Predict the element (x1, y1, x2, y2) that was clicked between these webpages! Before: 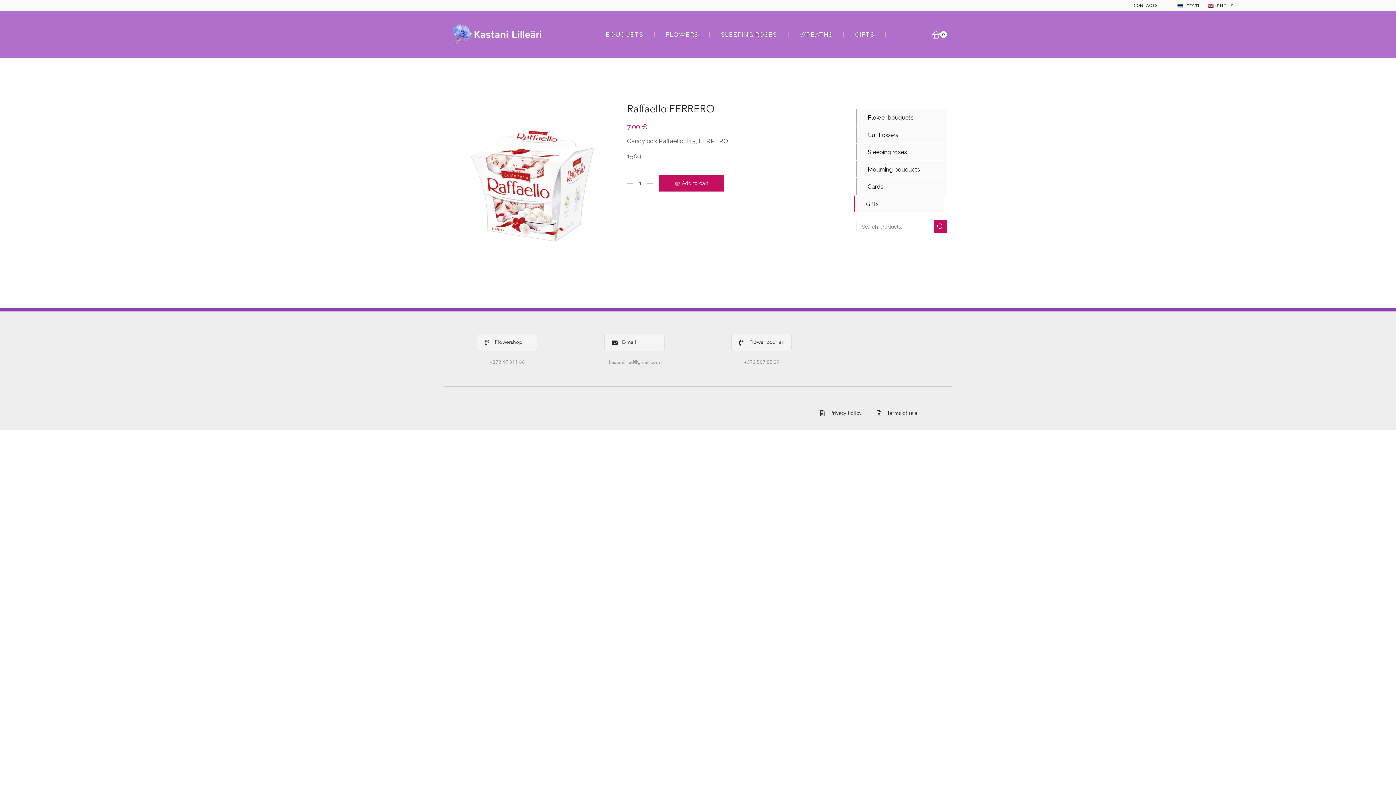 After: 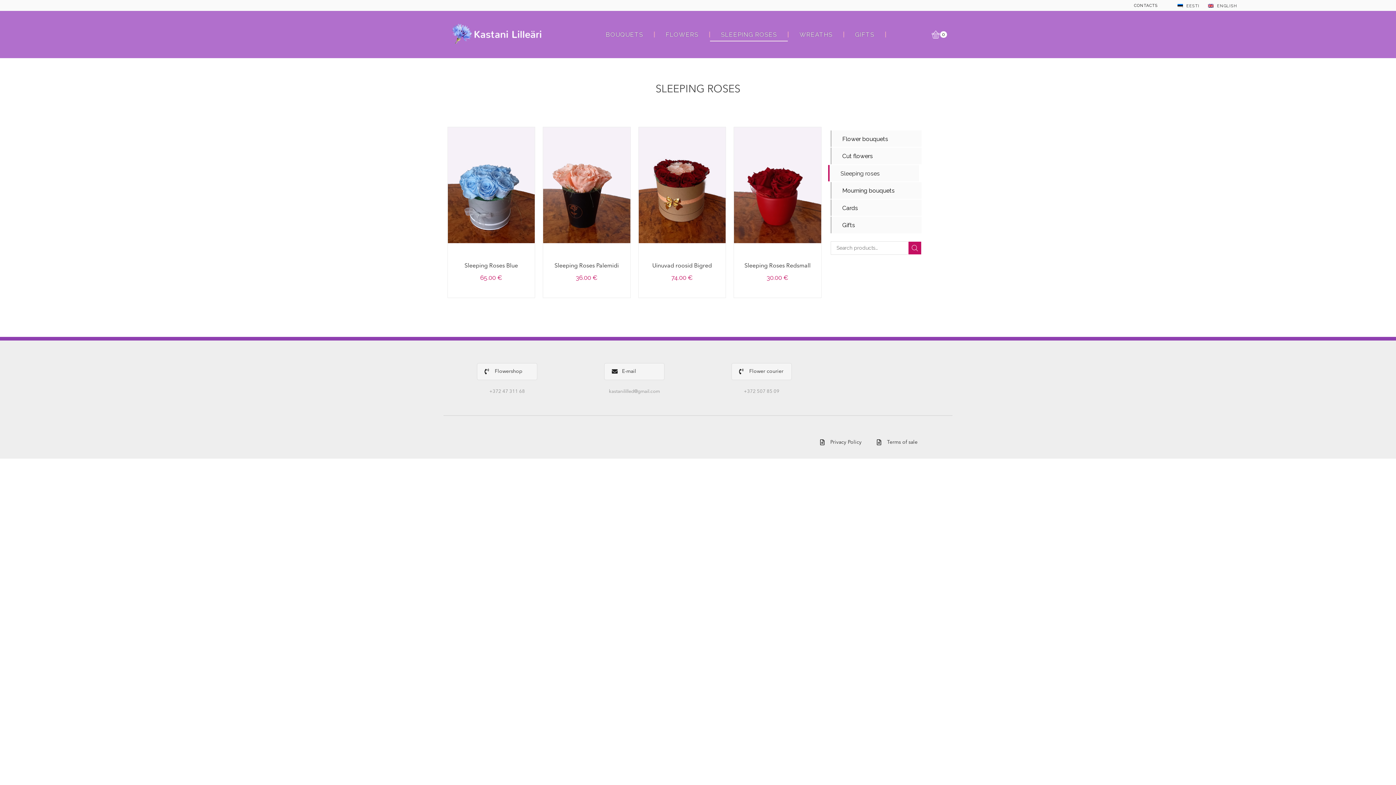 Action: bbox: (868, 145, 907, 158) label: Sleeping roses